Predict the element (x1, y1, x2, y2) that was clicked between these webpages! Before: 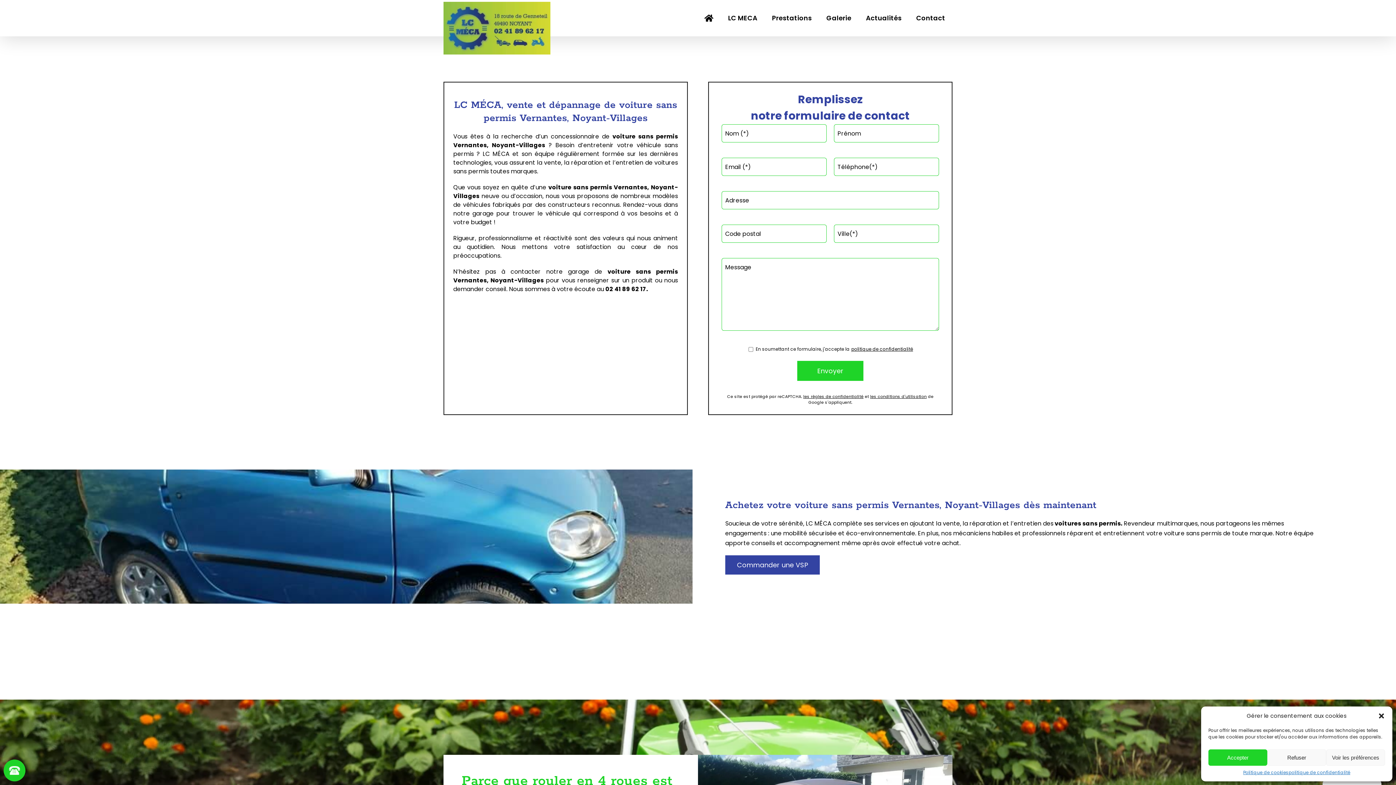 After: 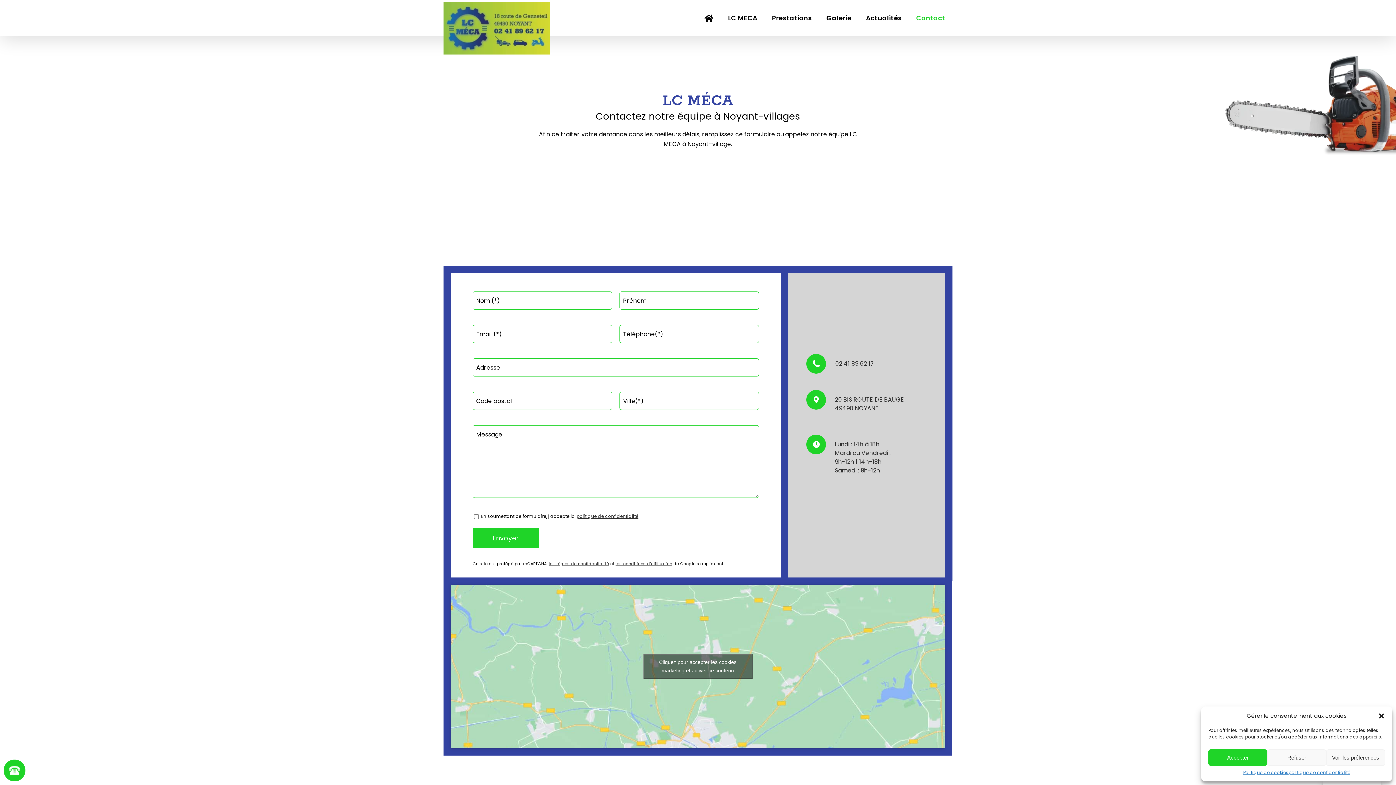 Action: label: Contact bbox: (909, 0, 952, 36)